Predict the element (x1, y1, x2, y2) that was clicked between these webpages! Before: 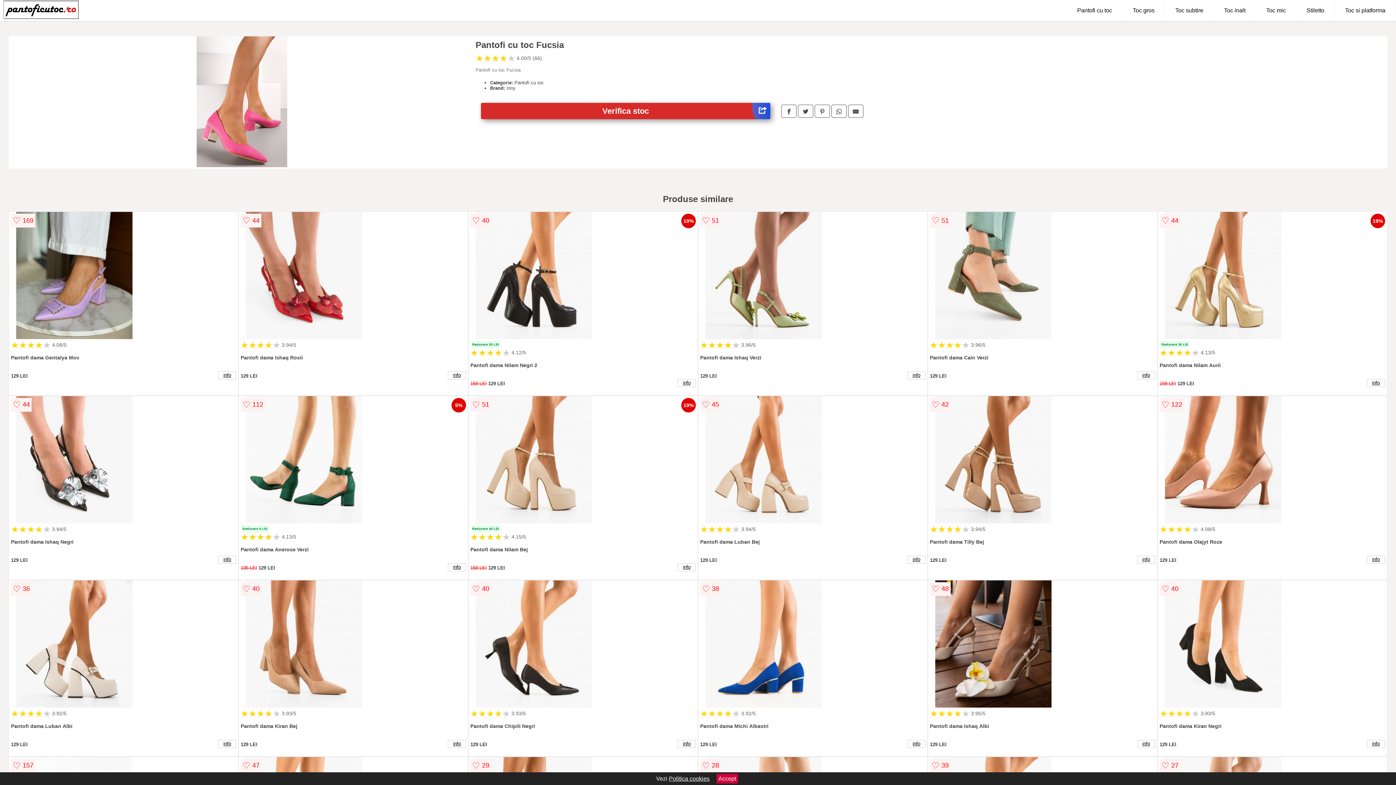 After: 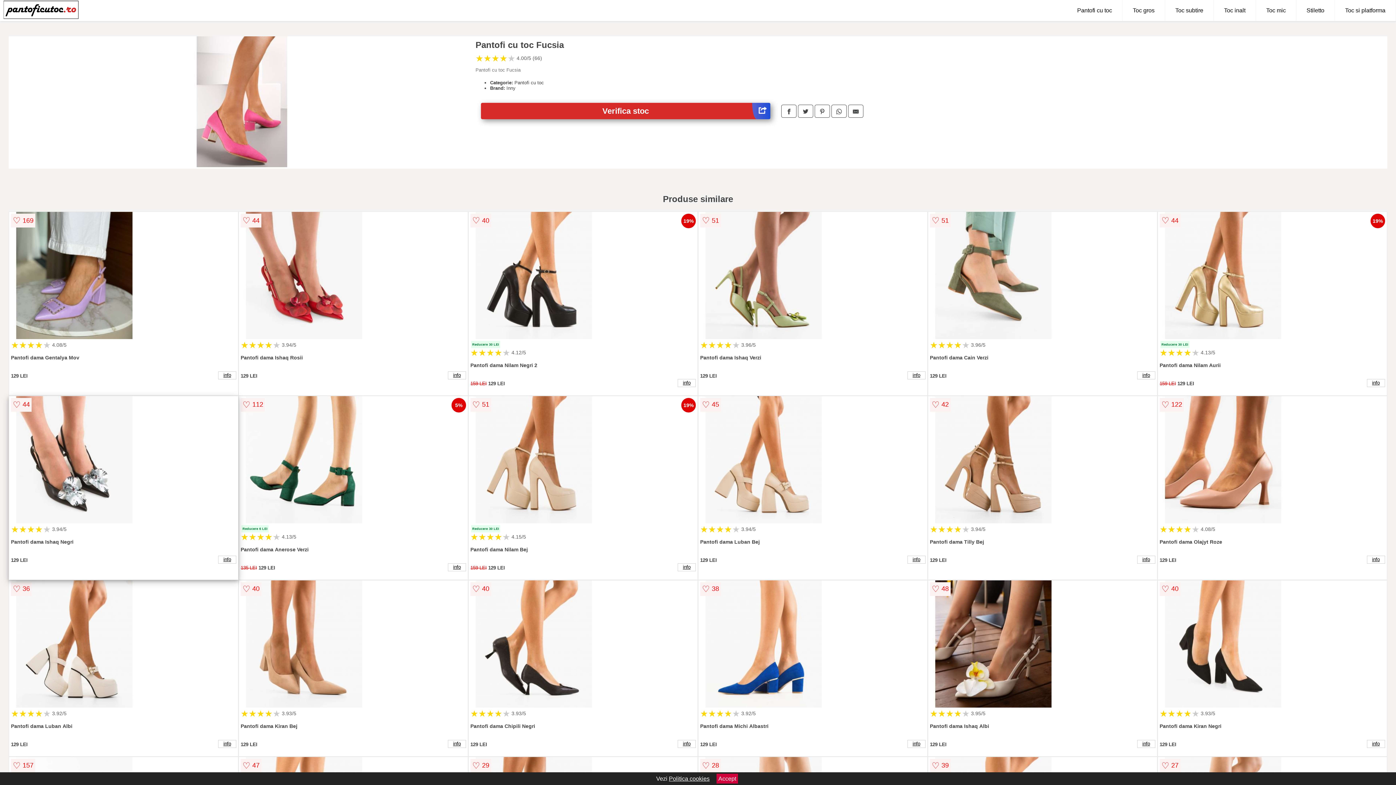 Action: bbox: (10, 396, 236, 525)